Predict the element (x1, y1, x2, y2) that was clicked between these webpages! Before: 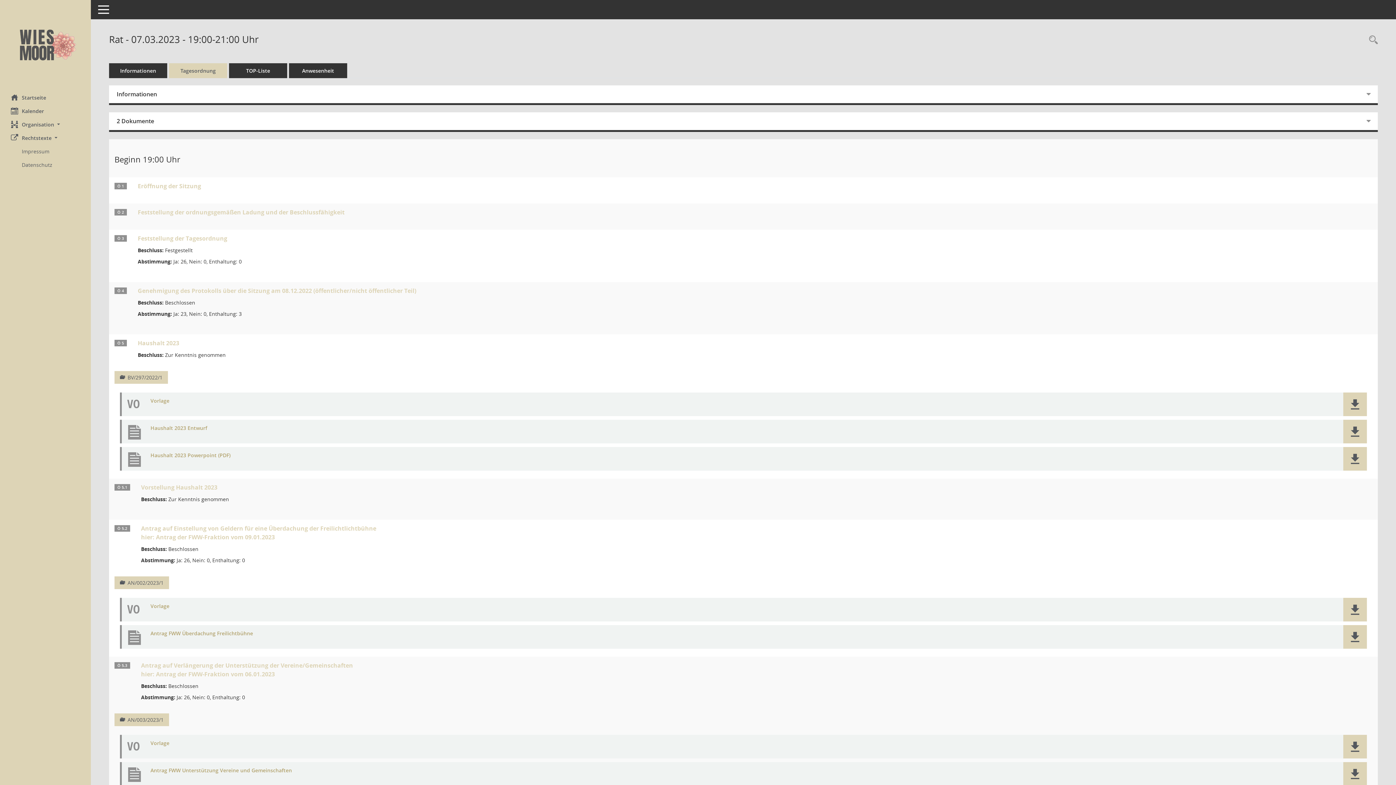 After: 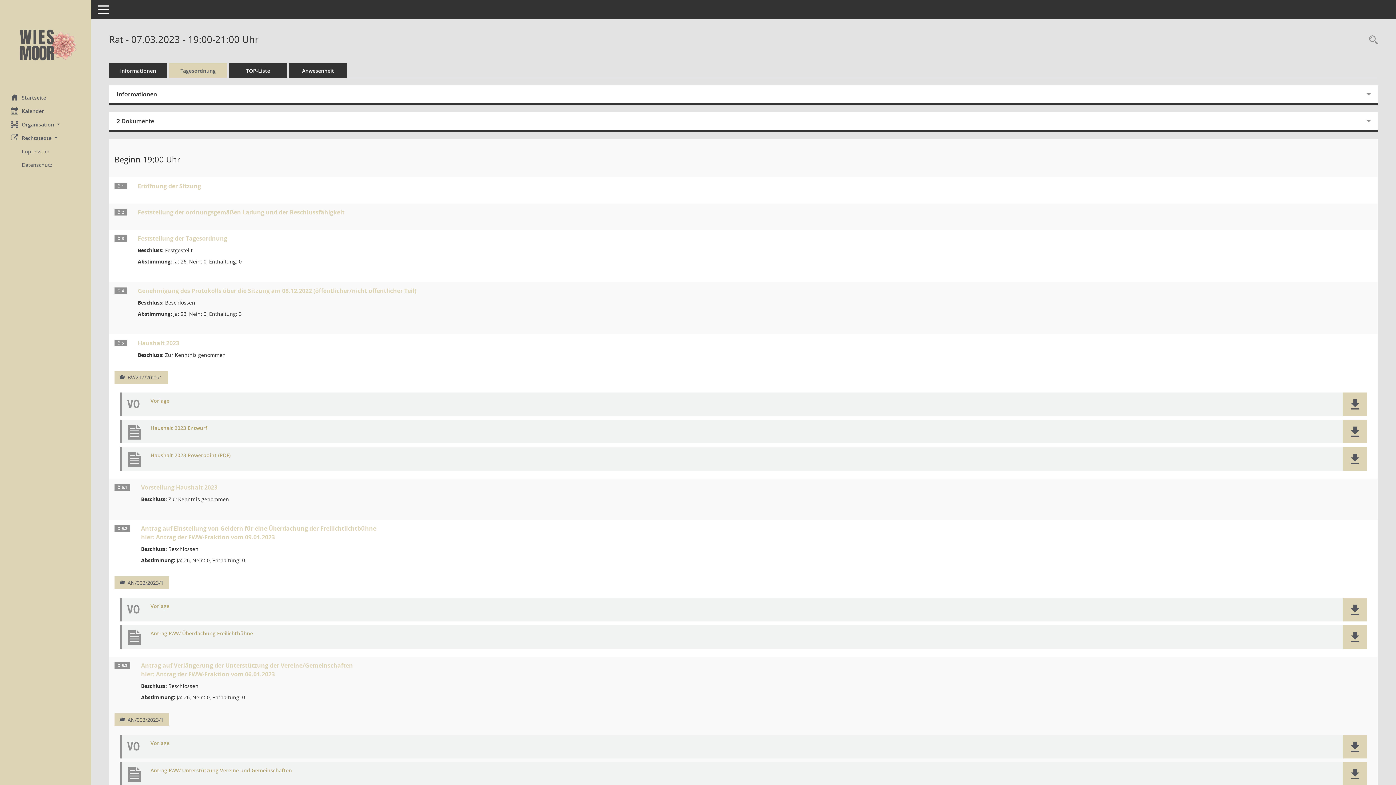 Action: label: Dokument Download Dateityp: pdf bbox: (150, 630, 1316, 636)